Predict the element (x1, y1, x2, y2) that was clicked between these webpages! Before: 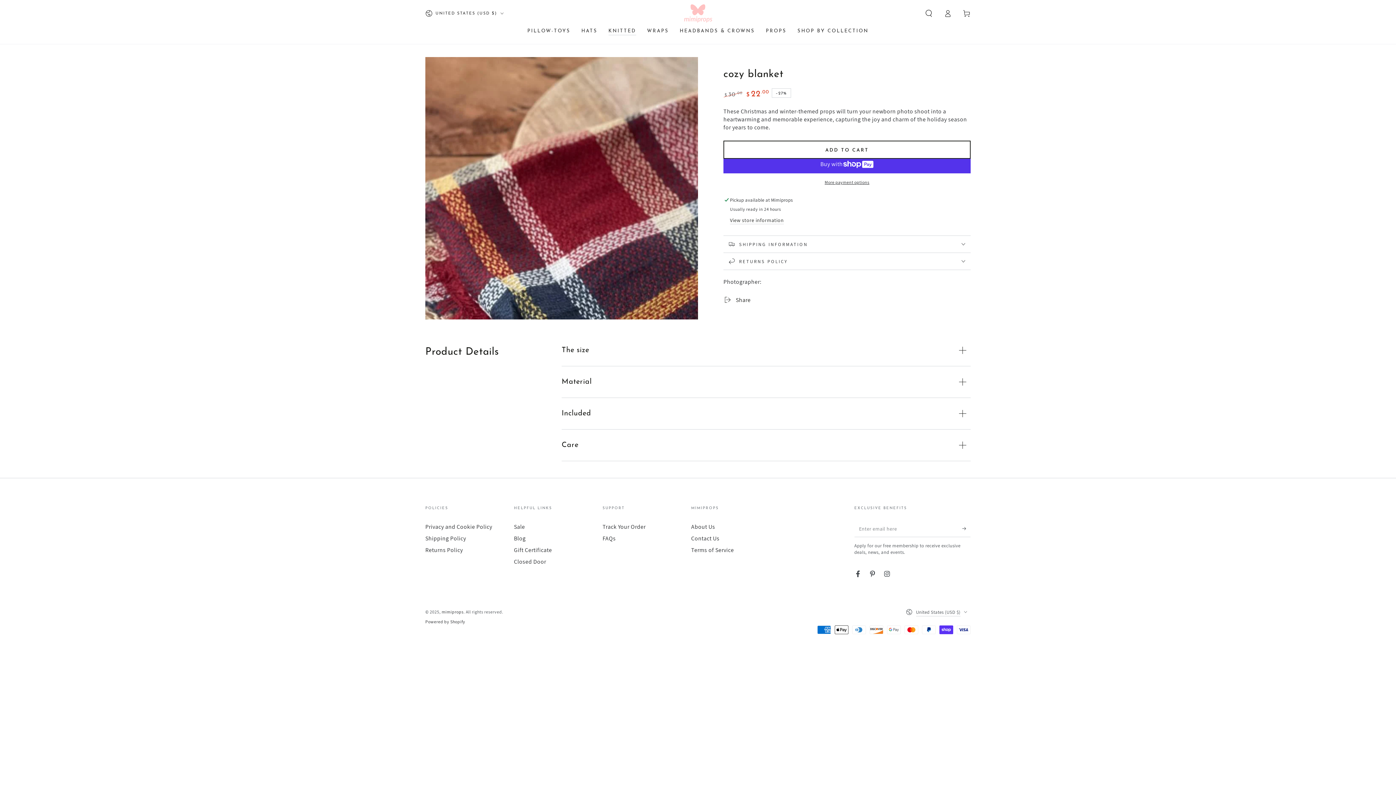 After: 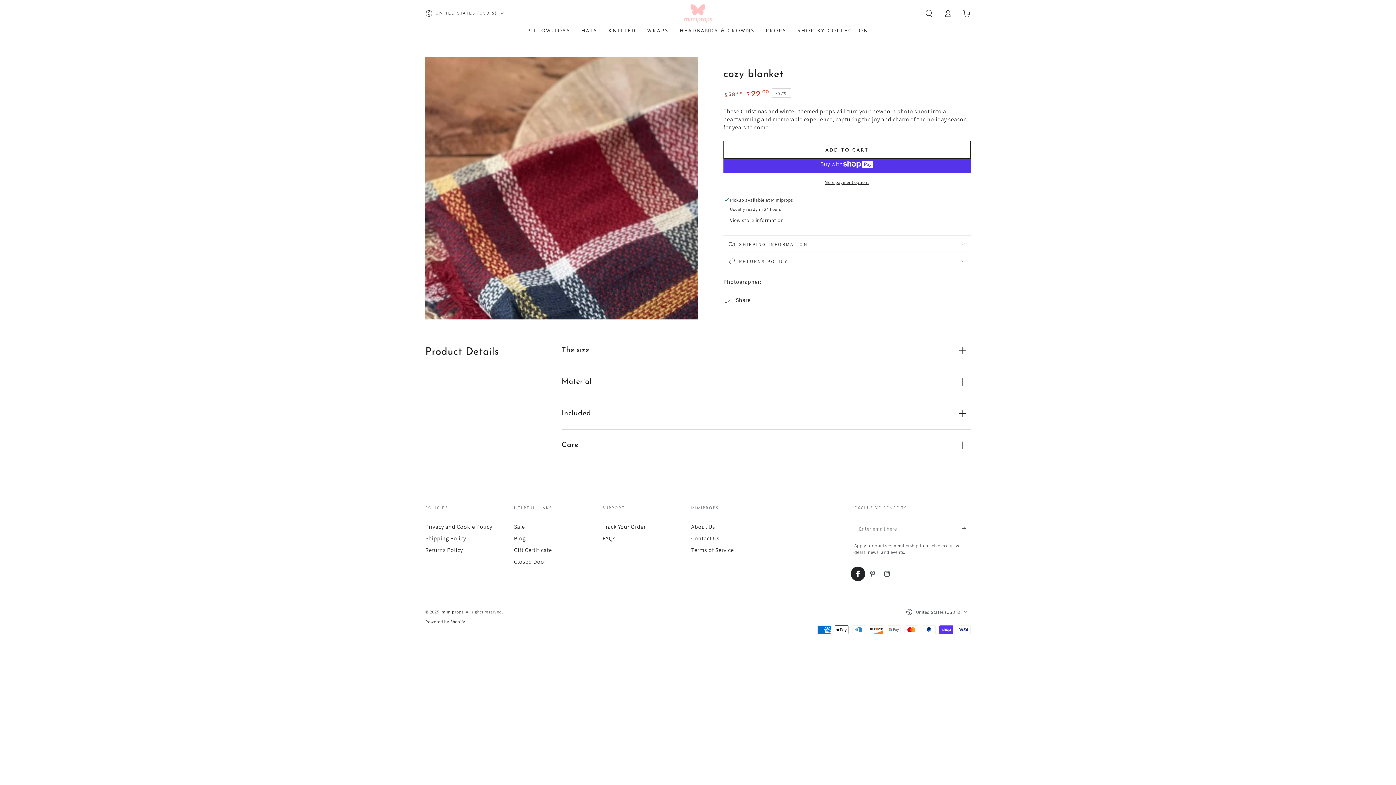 Action: label: Facebook bbox: (850, 566, 865, 581)